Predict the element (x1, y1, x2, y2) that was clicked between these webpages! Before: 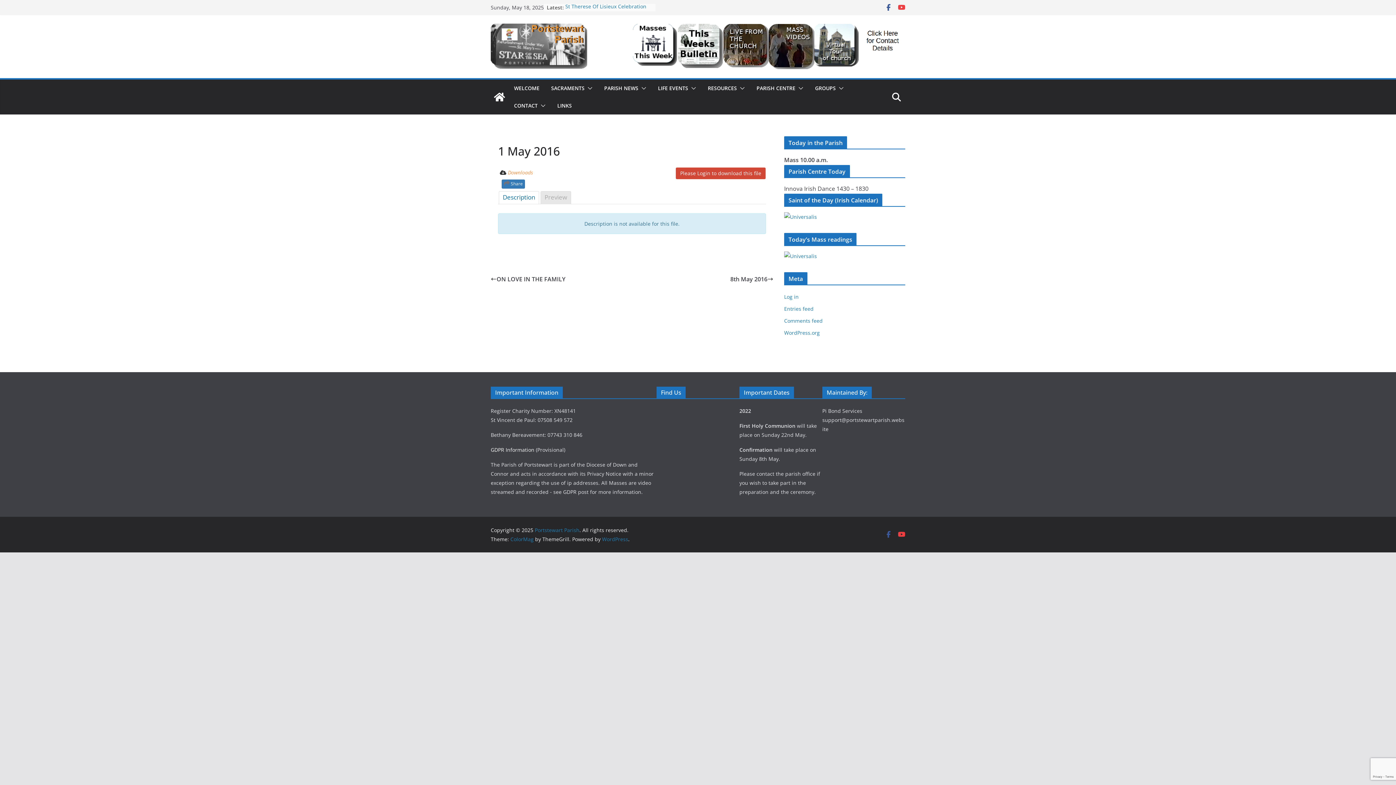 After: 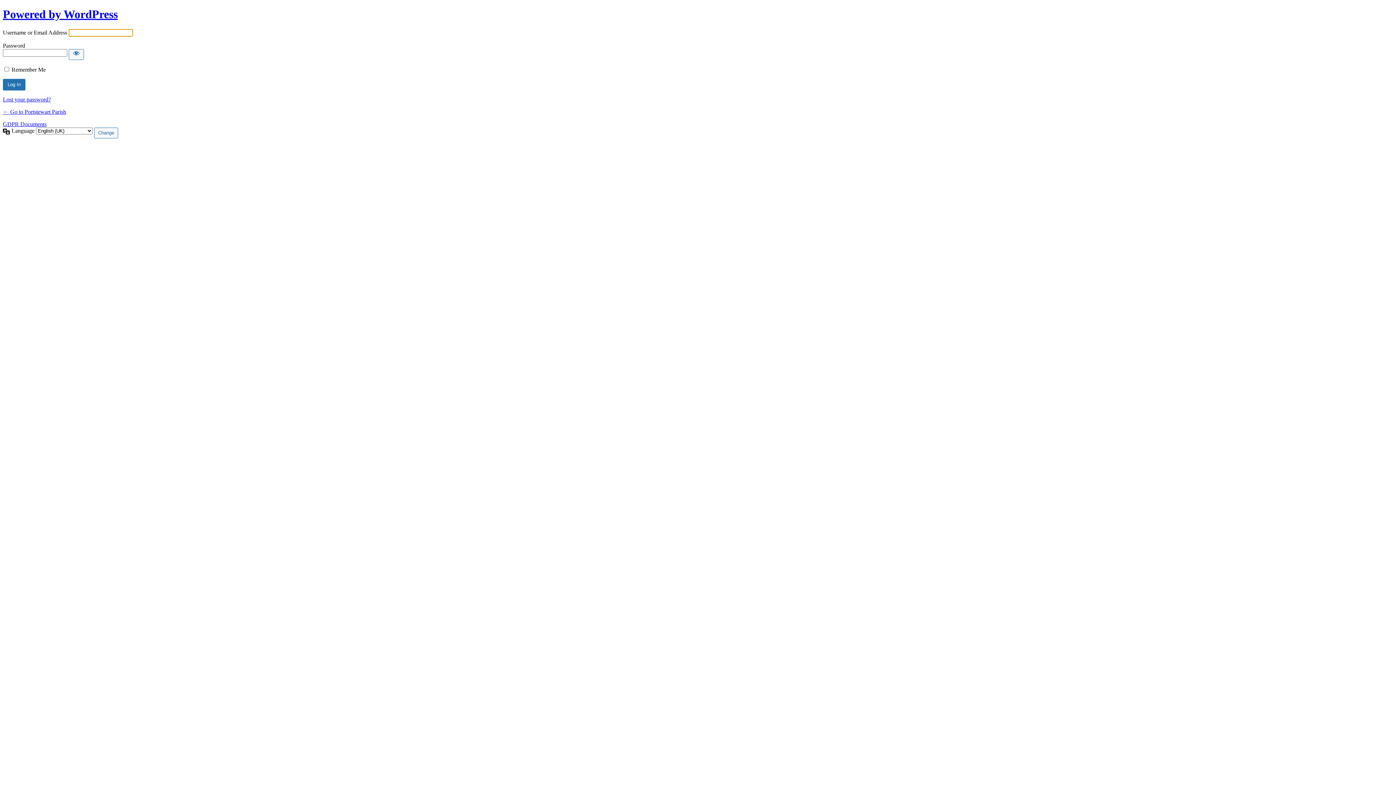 Action: bbox: (675, 167, 766, 179) label: Please Login to download this file